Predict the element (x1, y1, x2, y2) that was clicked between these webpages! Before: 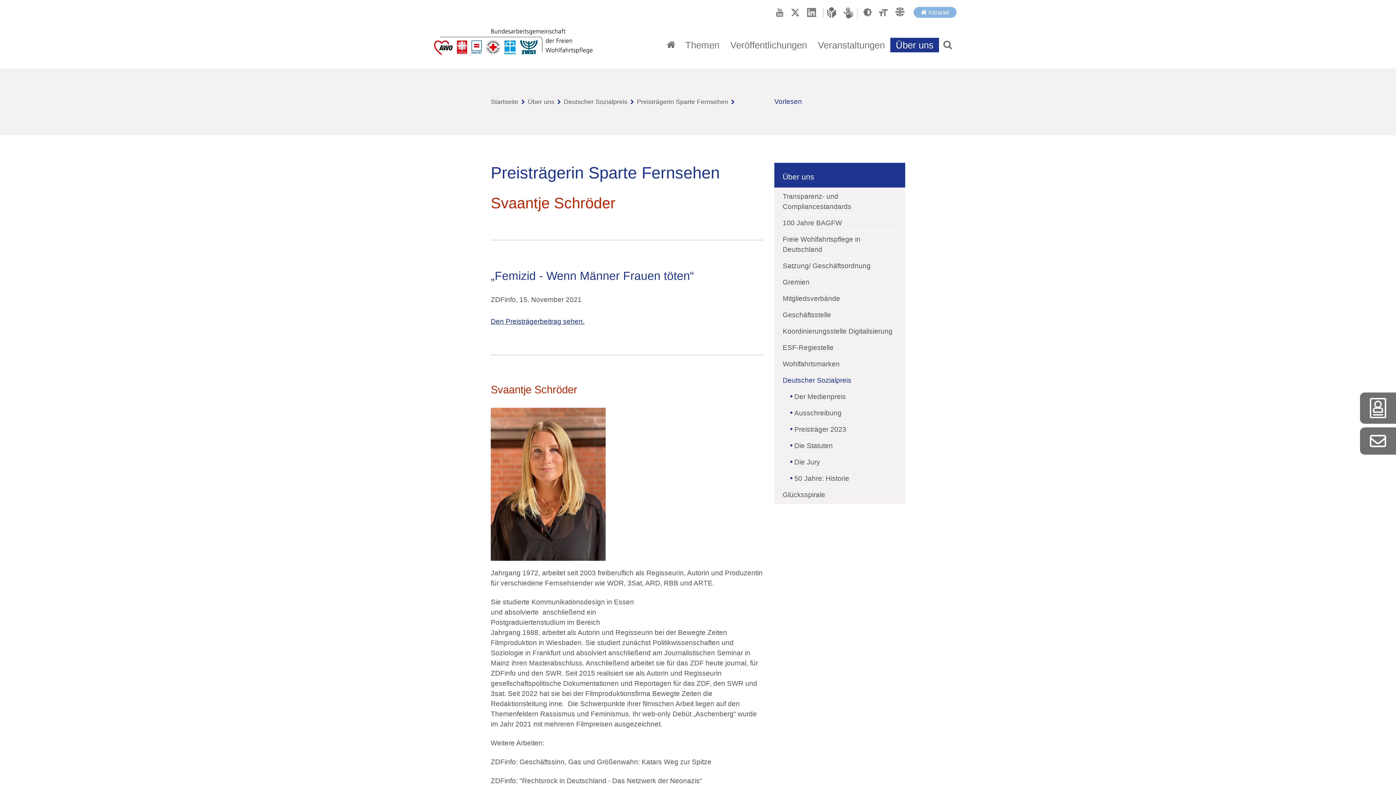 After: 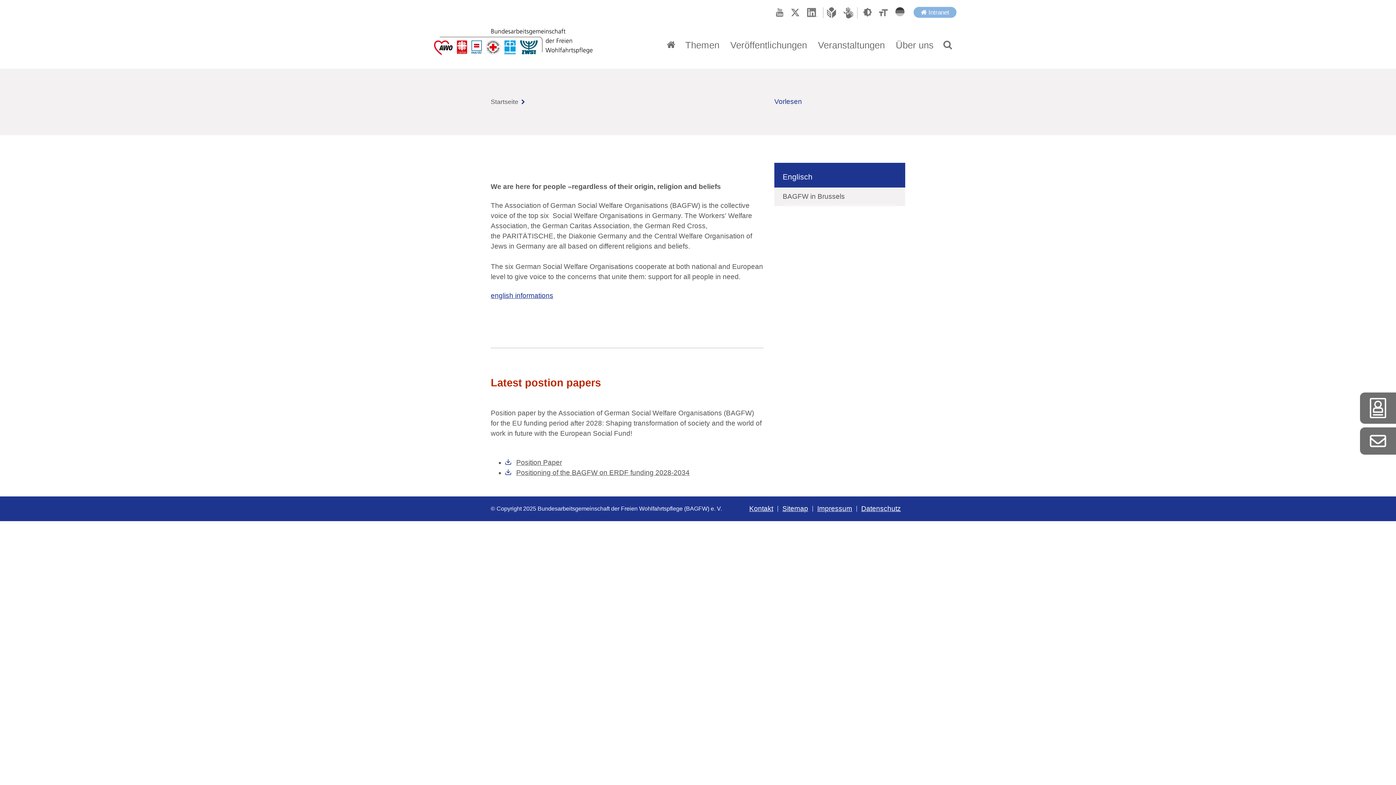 Action: bbox: (895, 7, 904, 16)